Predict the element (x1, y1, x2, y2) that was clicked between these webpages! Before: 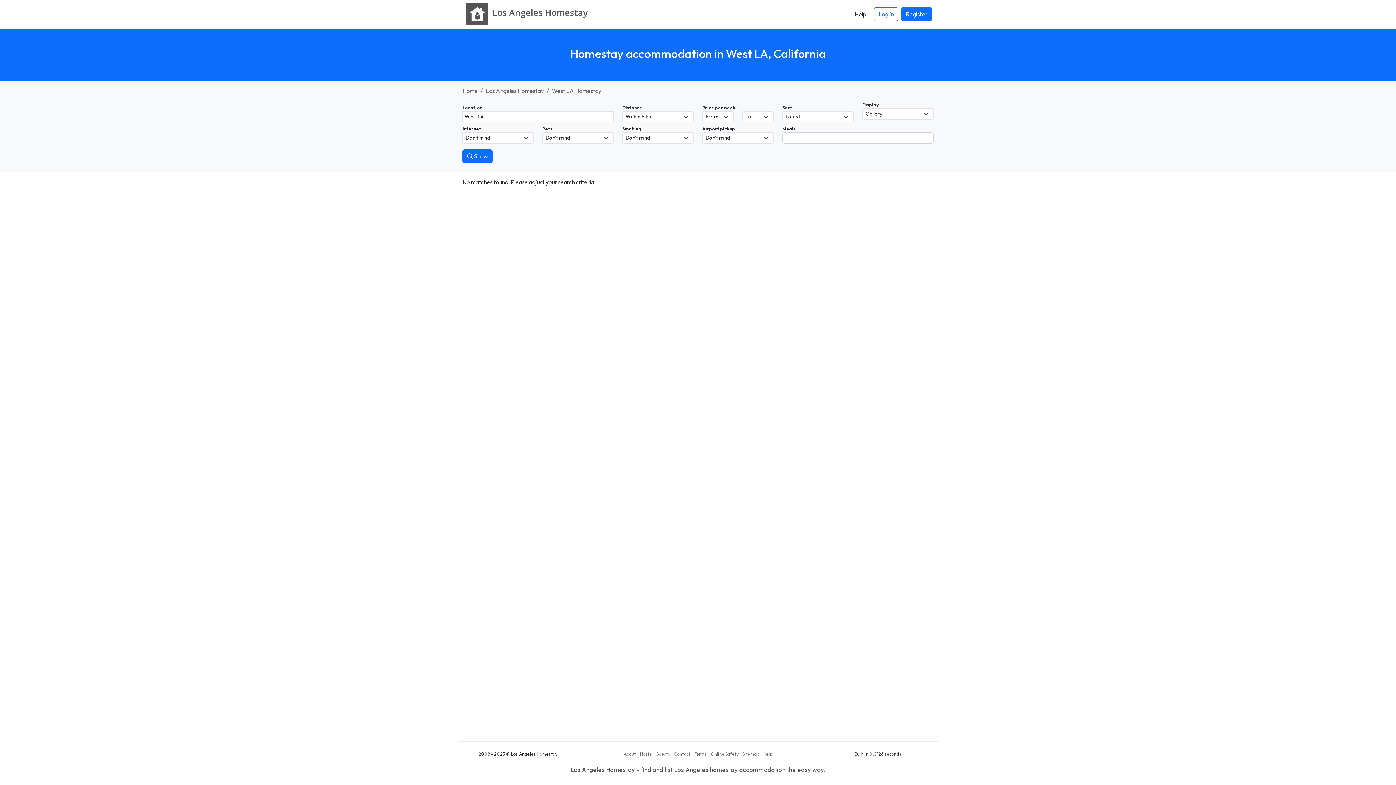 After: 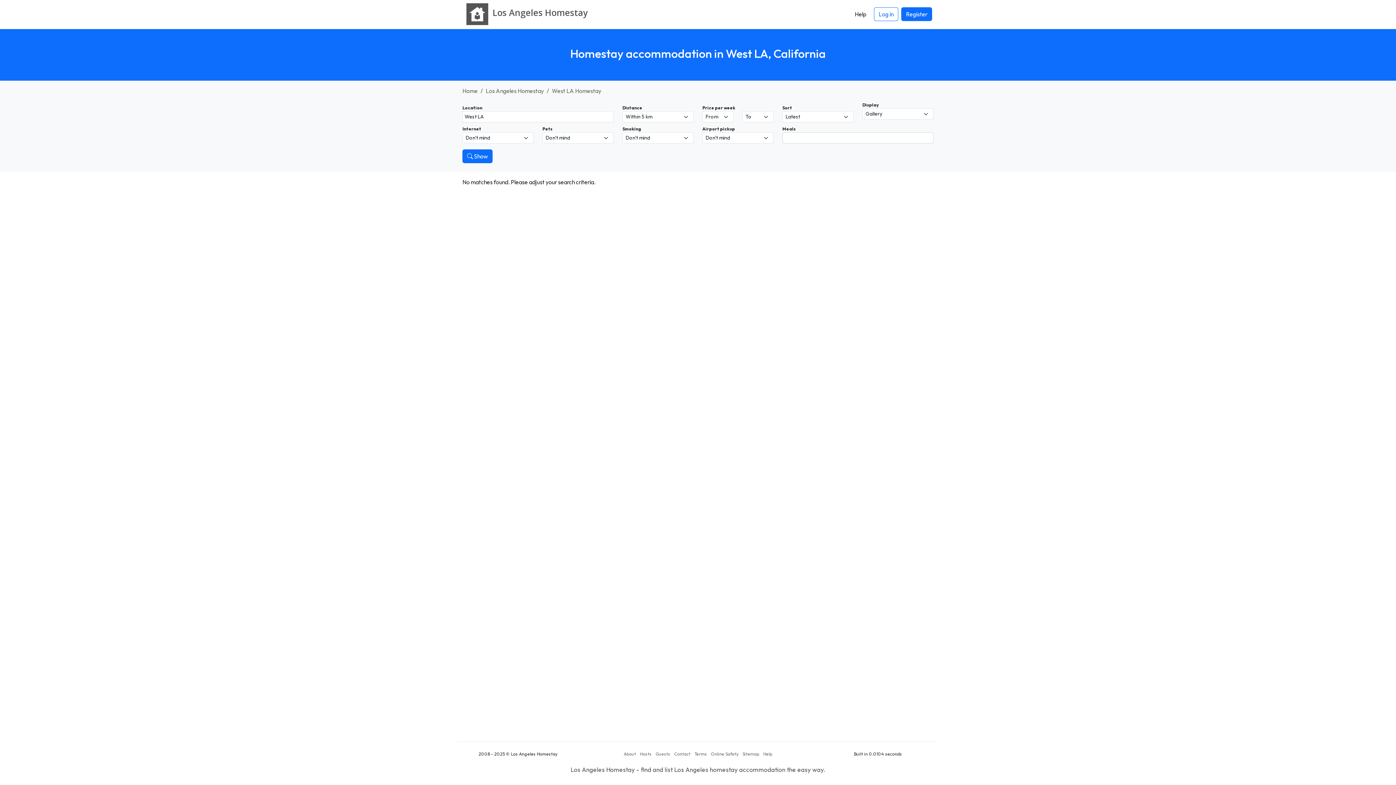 Action: label: West LA Homestay bbox: (552, 87, 601, 94)